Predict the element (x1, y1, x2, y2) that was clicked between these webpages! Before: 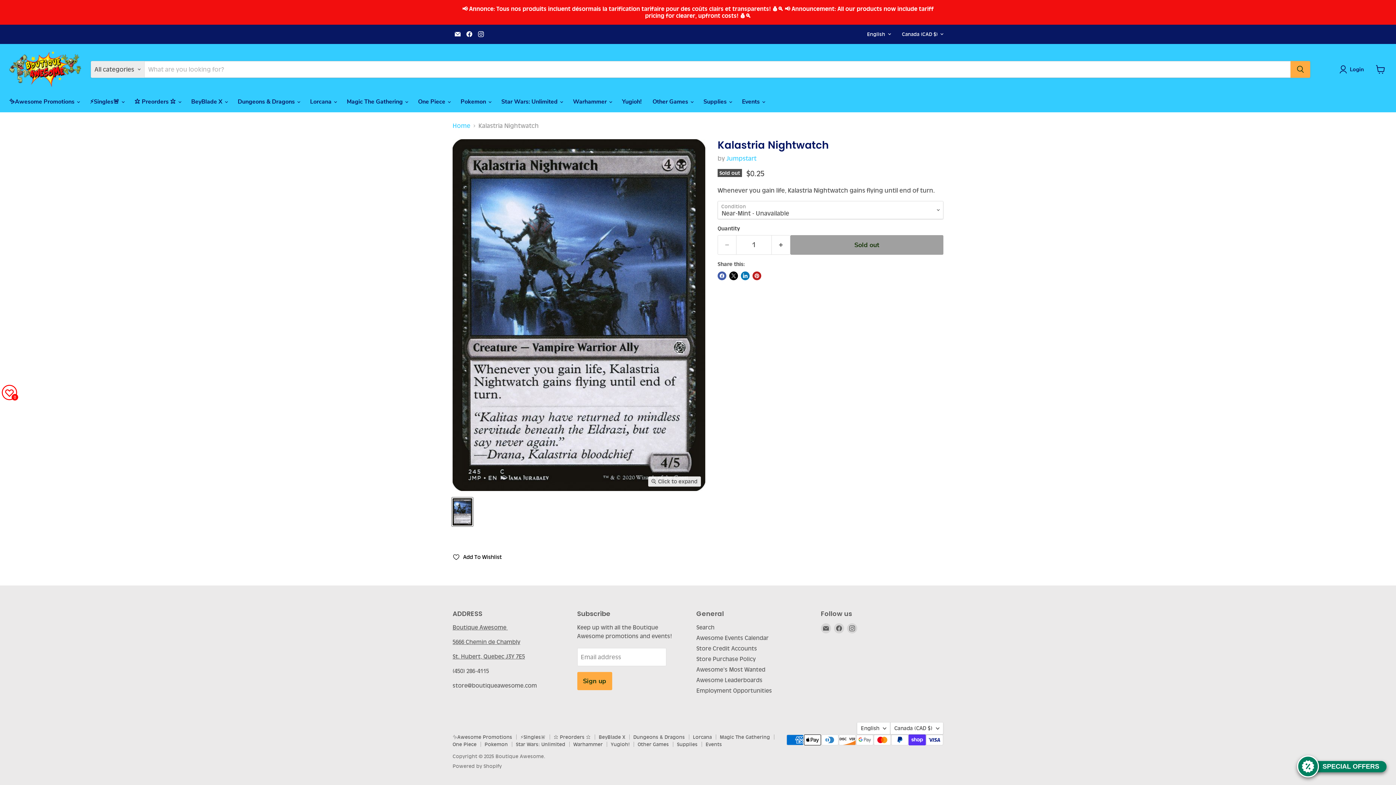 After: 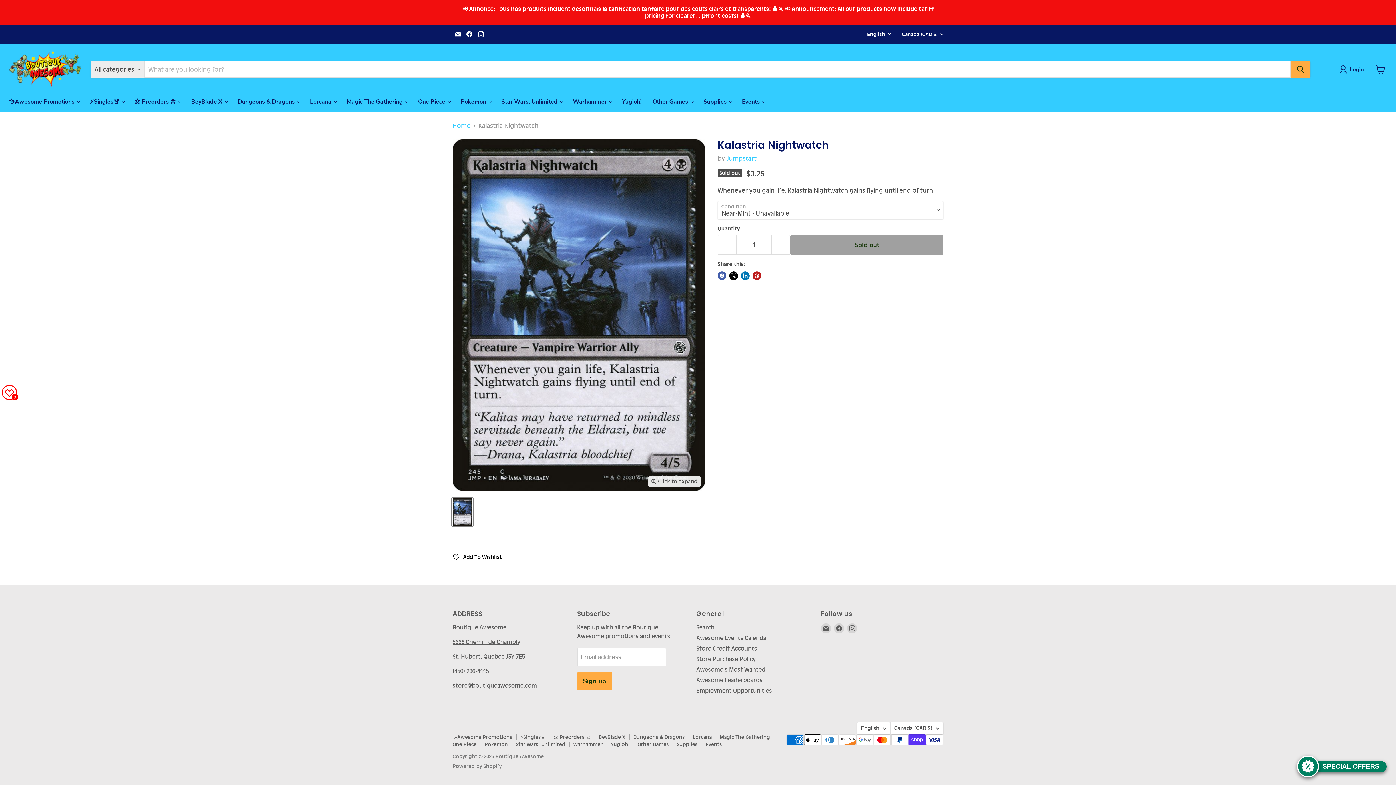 Action: label: Kalastria Nightwatch thumbnail bbox: (452, 497, 473, 526)